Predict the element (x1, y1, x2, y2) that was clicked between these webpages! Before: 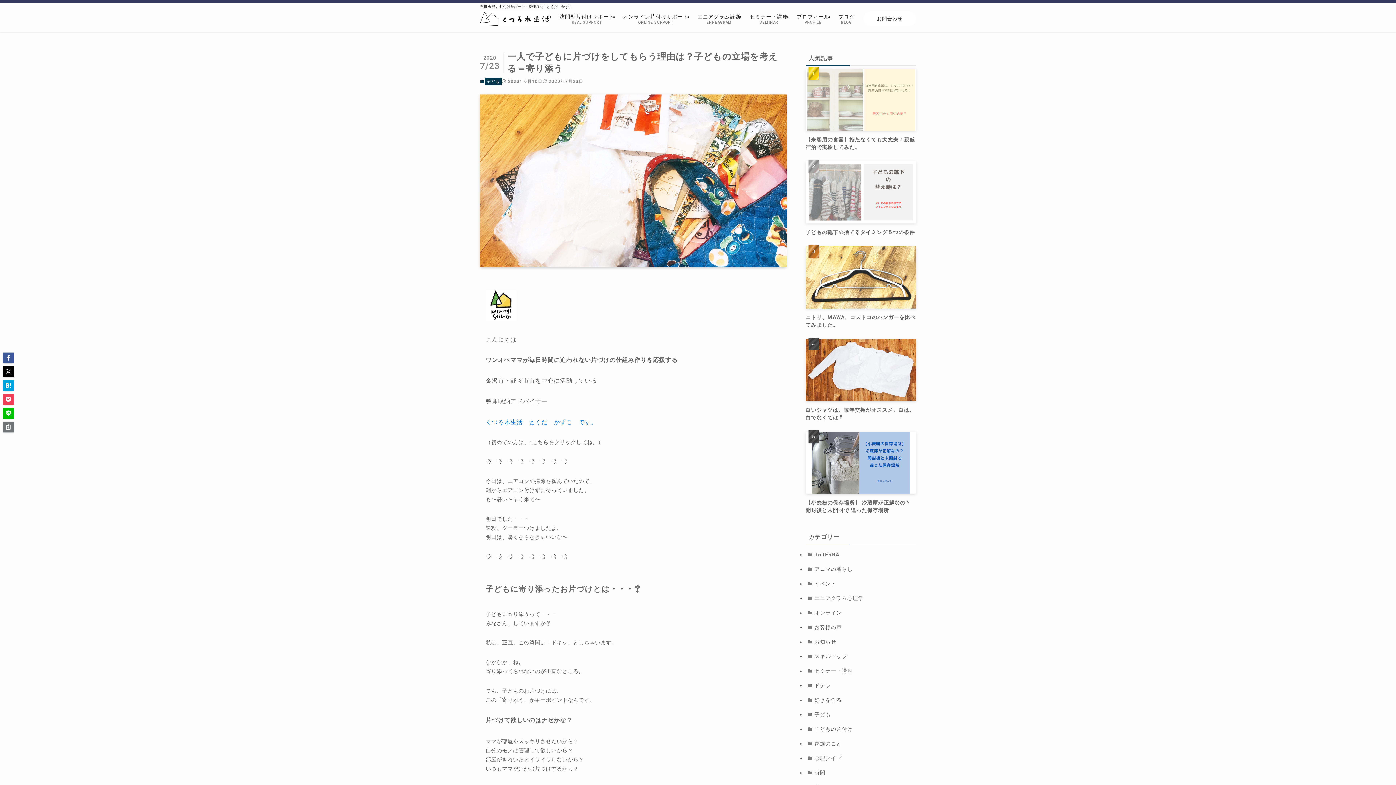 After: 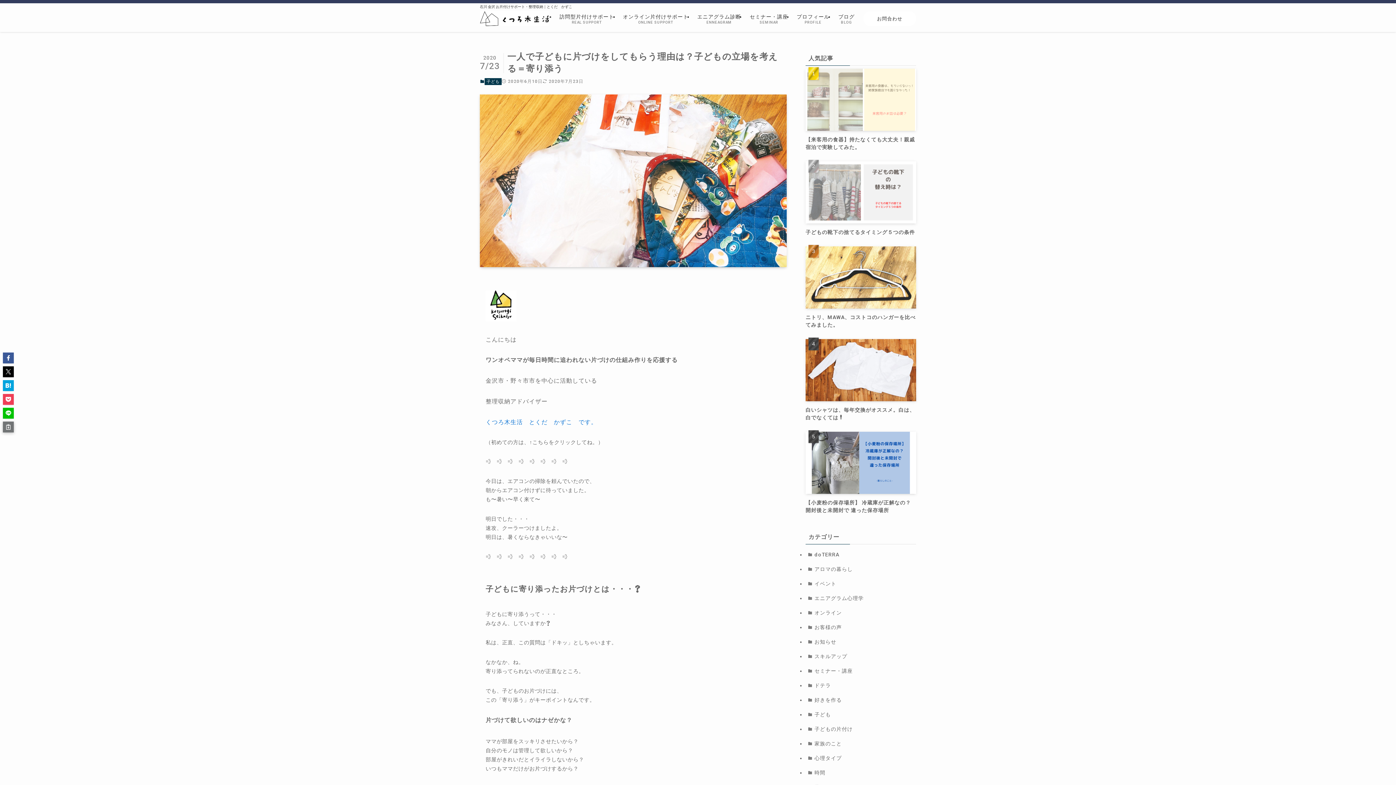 Action: bbox: (2, 421, 13, 432)